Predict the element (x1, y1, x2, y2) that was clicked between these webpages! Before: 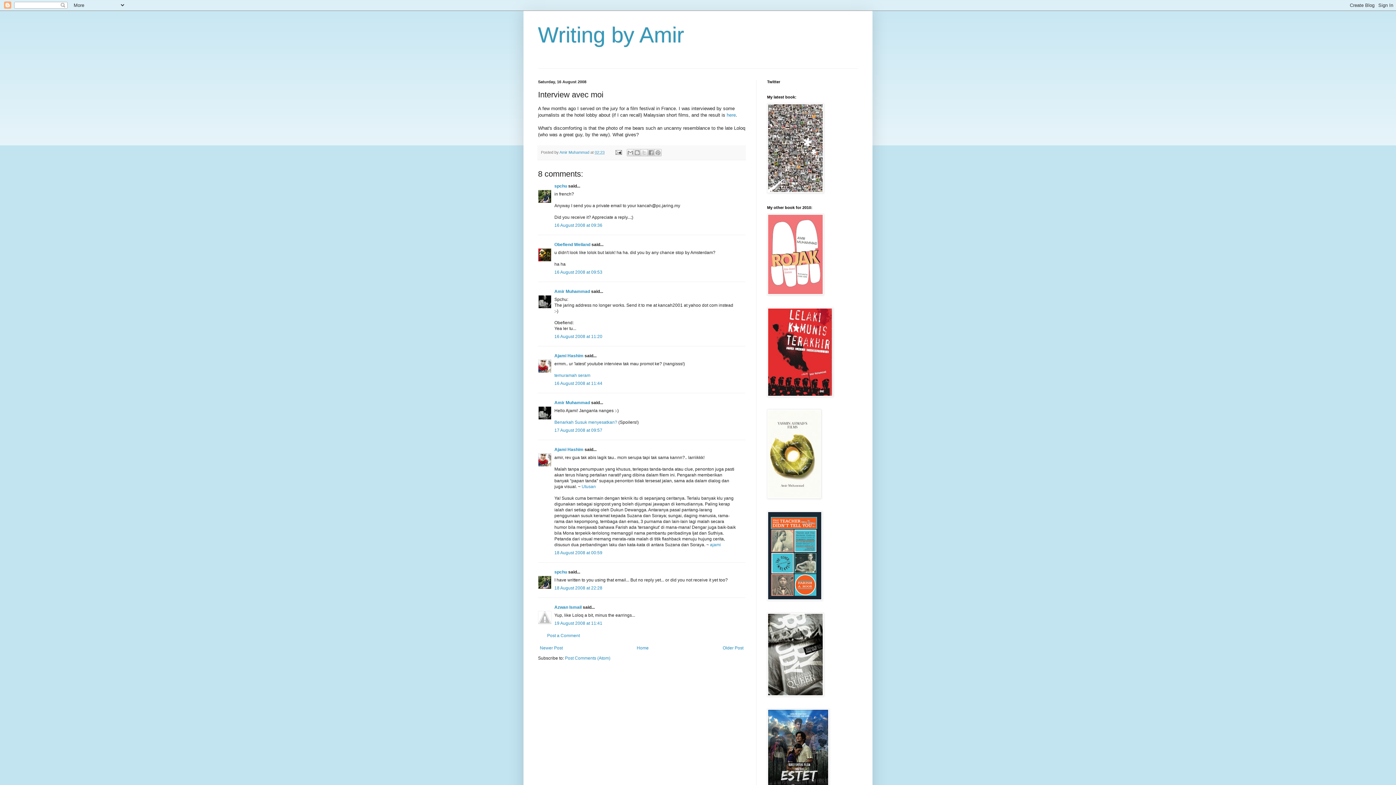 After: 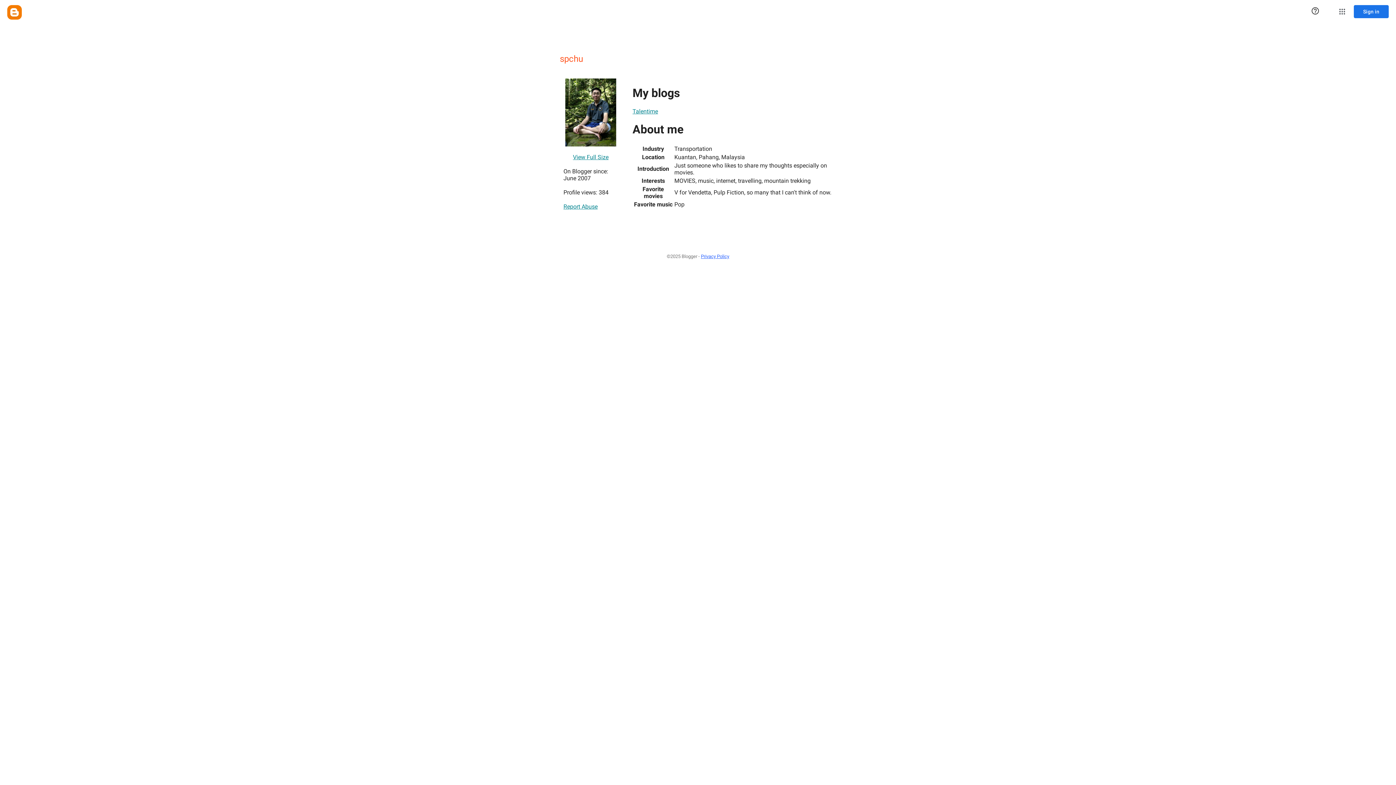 Action: label: spchu bbox: (554, 569, 567, 574)